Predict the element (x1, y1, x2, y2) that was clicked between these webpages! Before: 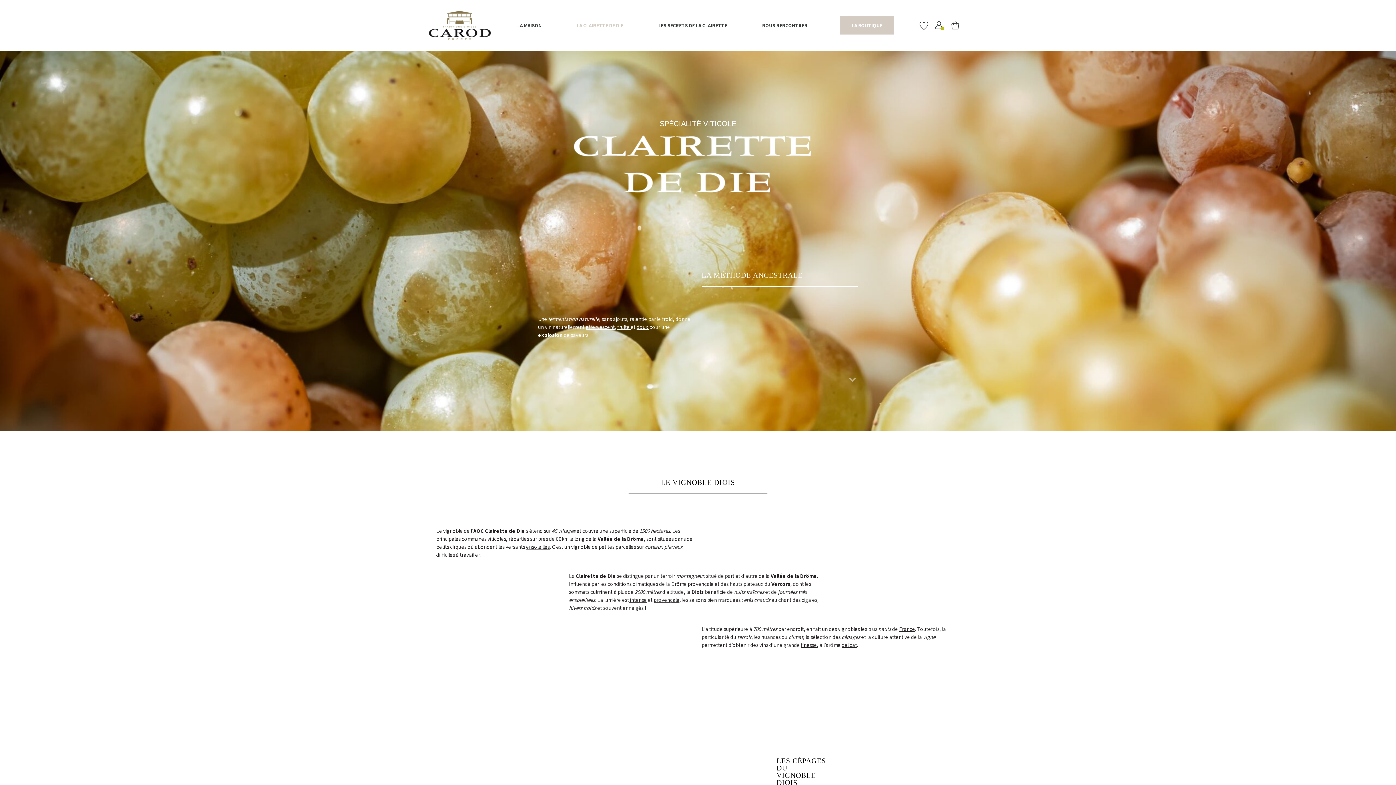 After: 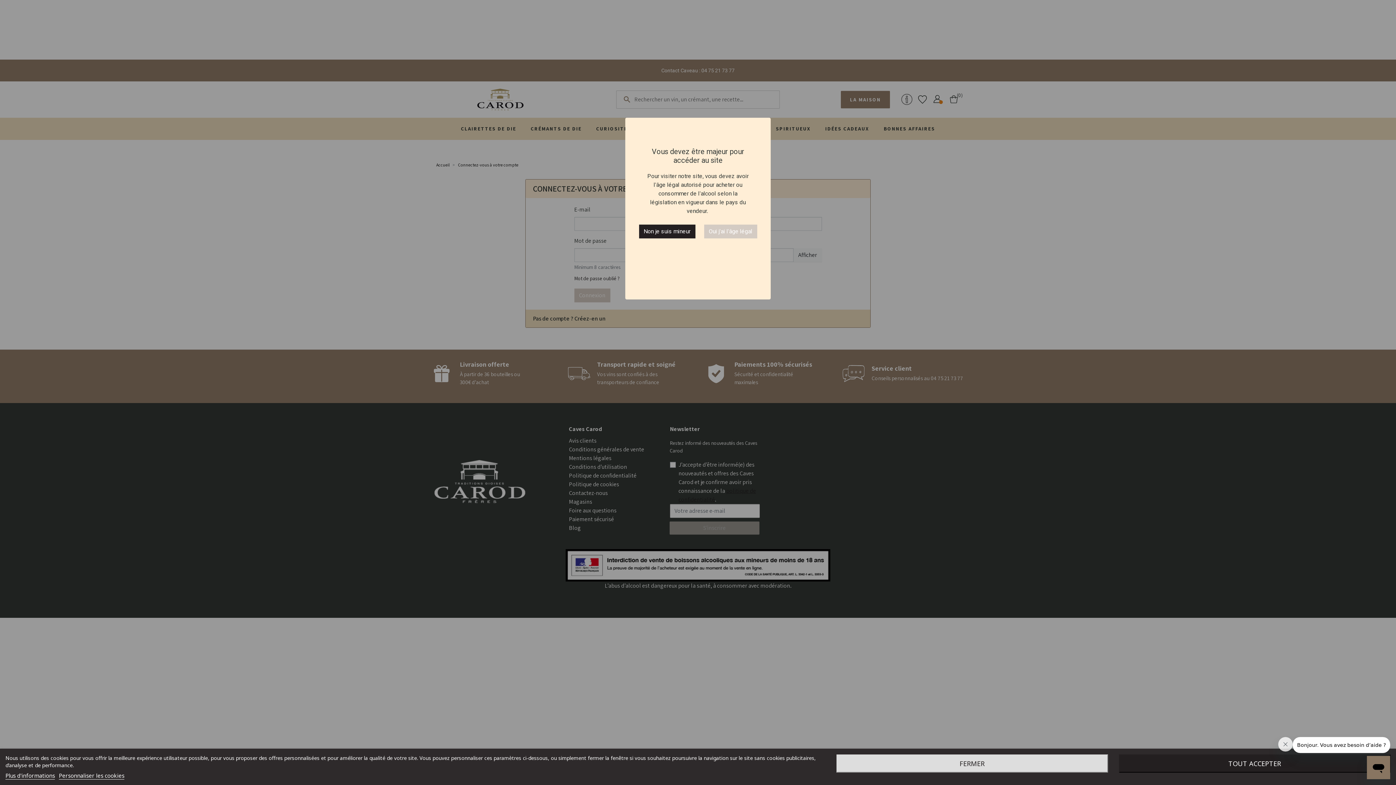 Action: bbox: (916, 21, 932, 28)